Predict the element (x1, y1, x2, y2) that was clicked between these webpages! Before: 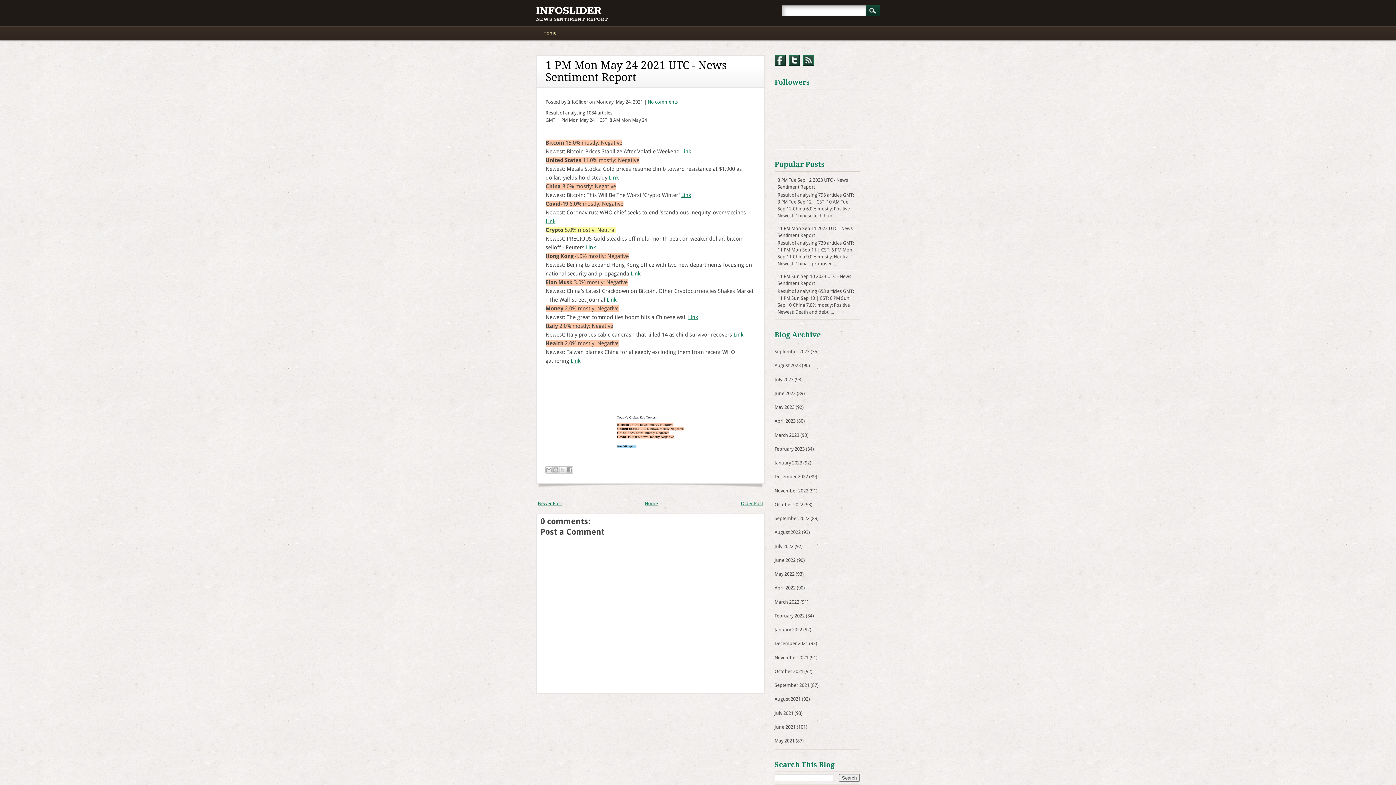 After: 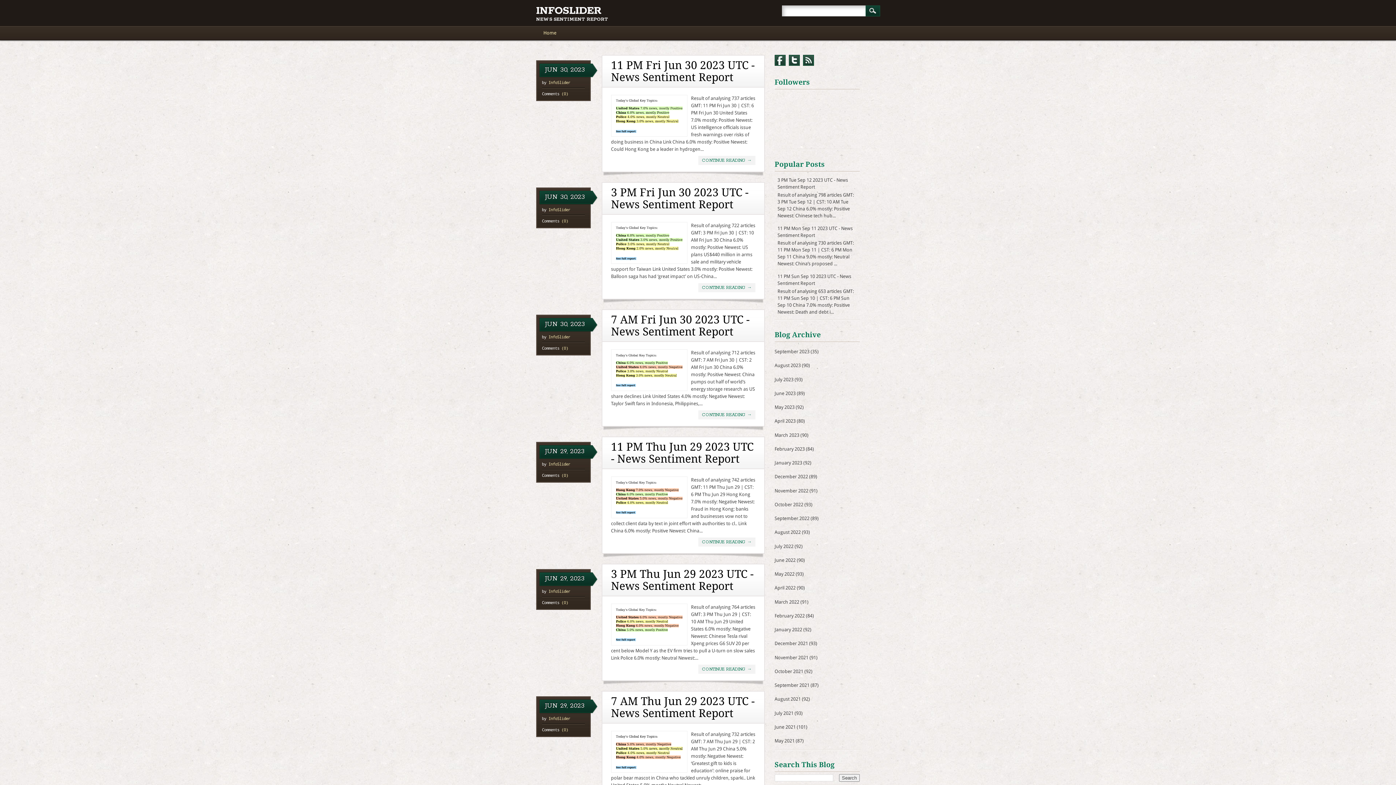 Action: bbox: (774, 390, 795, 396) label: June 2023